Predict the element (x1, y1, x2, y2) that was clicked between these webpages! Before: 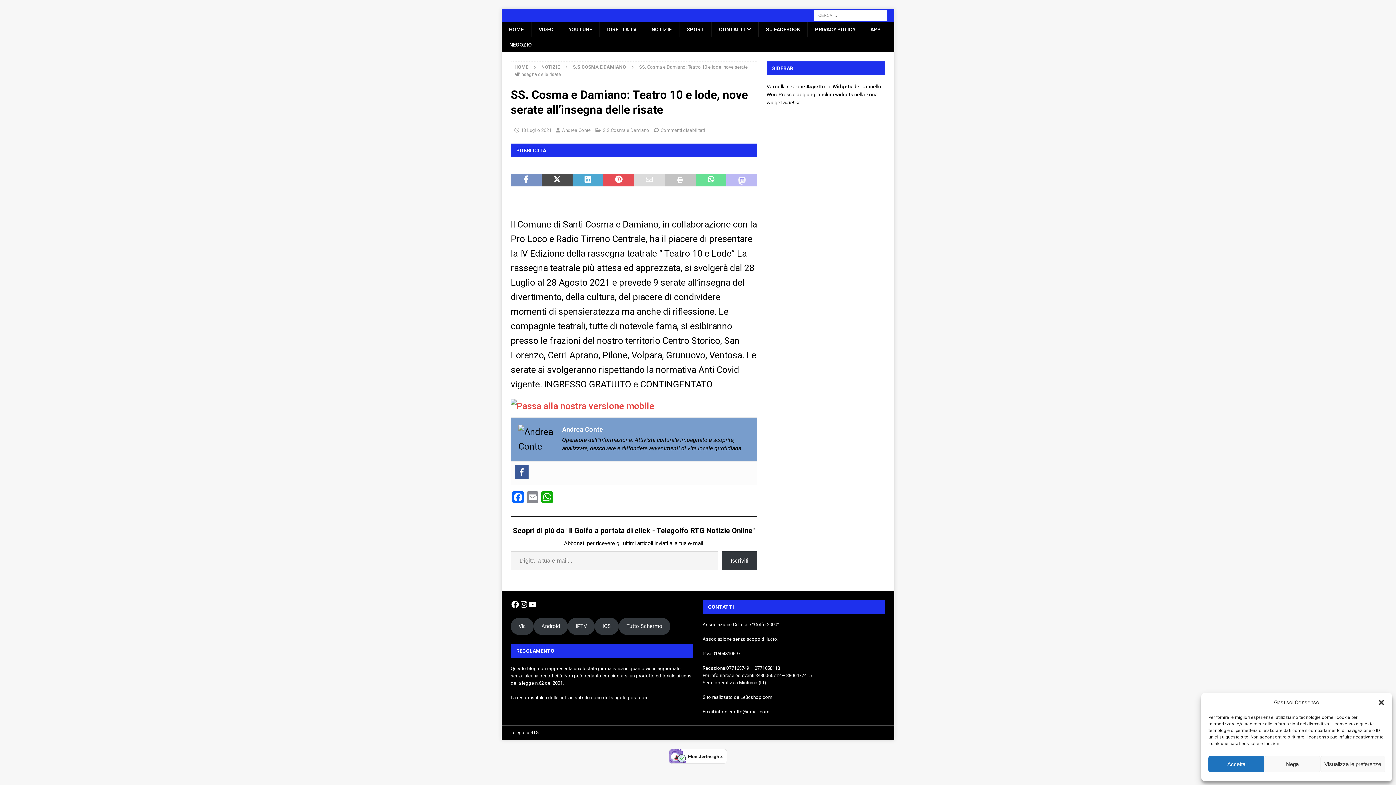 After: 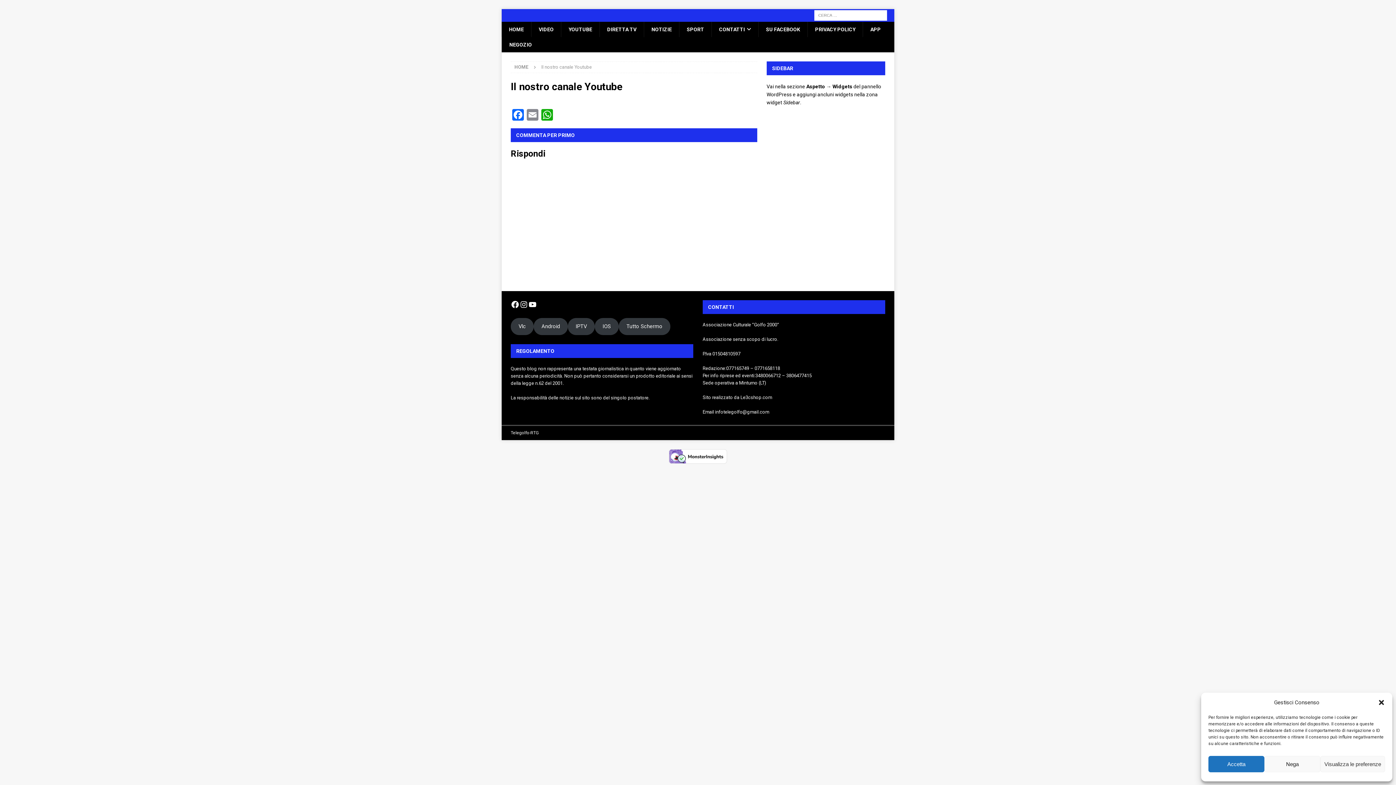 Action: label: YOUTUBE bbox: (561, 21, 599, 37)